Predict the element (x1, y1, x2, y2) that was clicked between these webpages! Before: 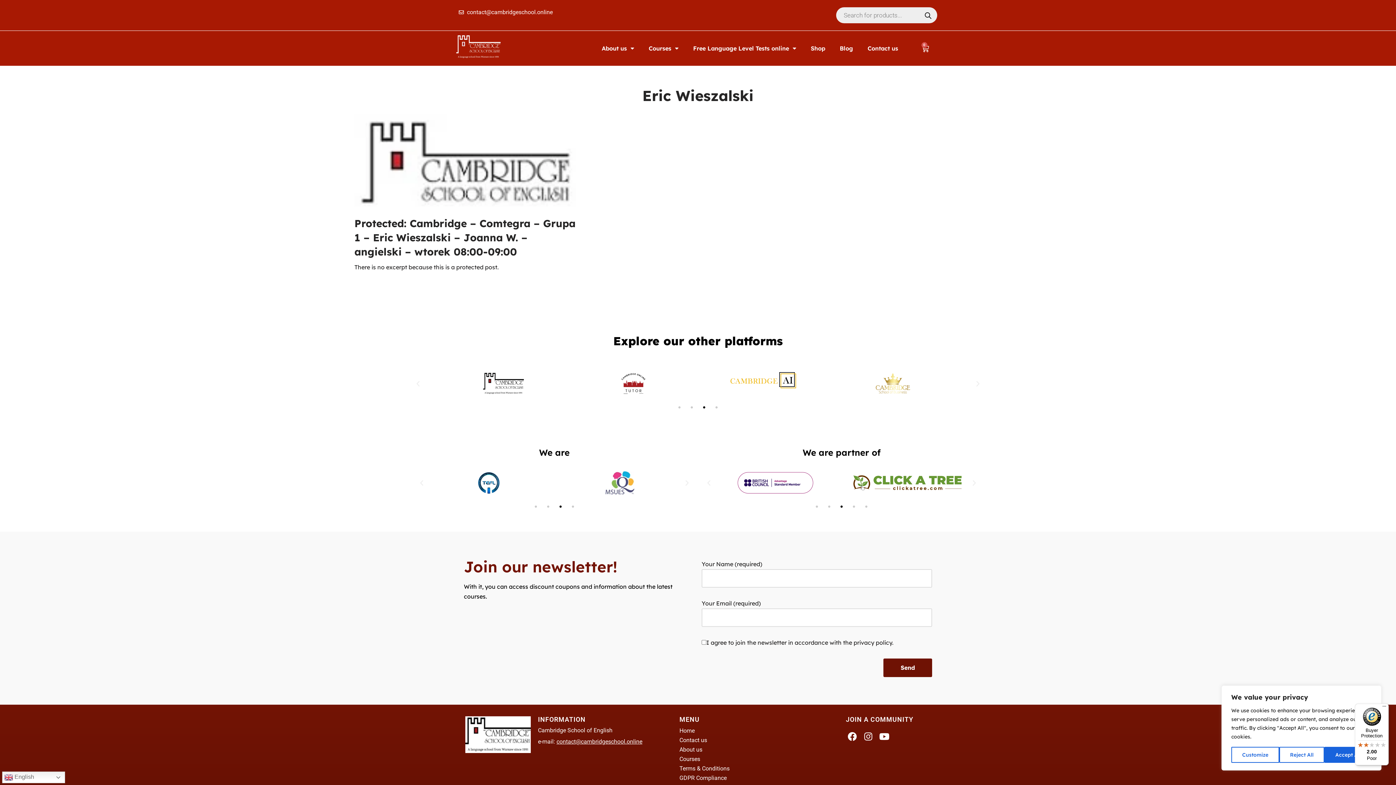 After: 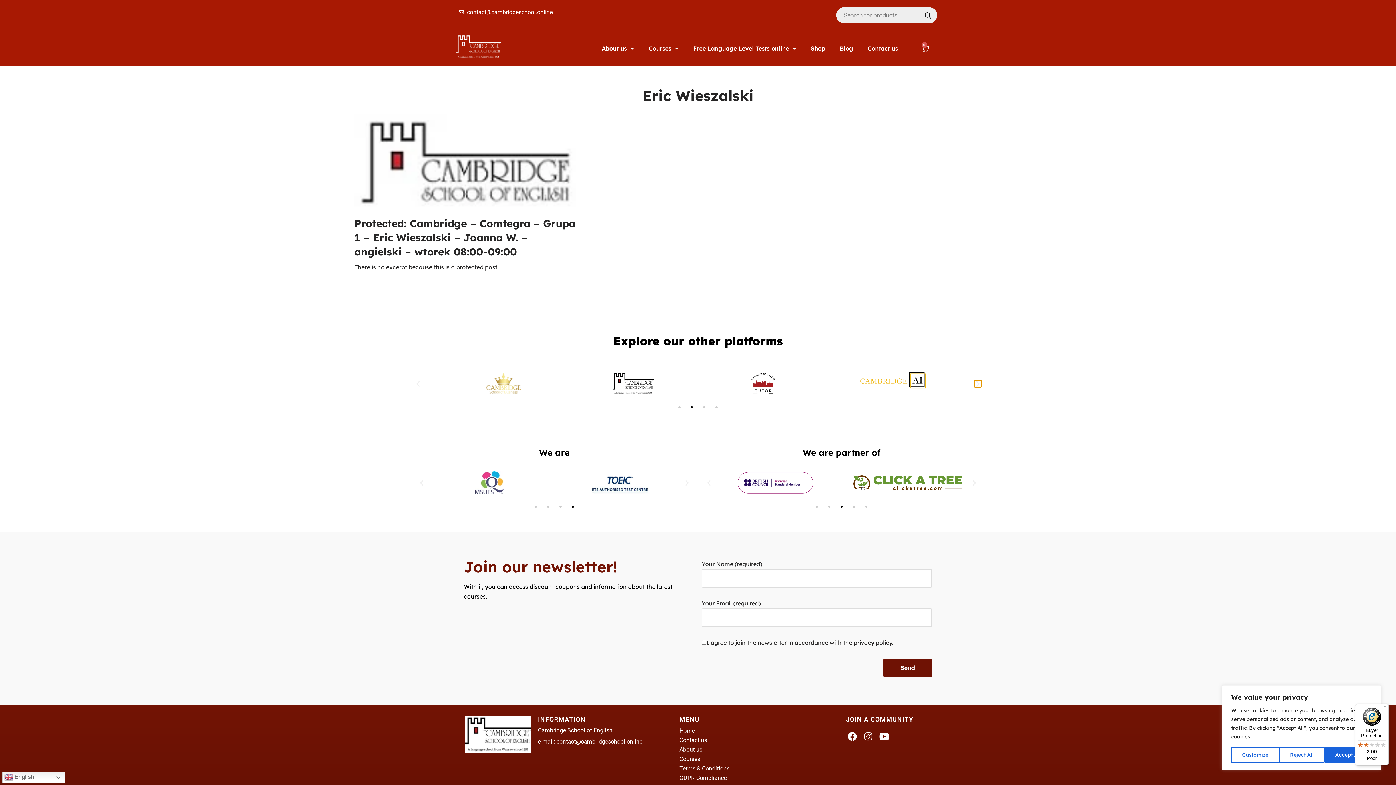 Action: label: Next slide bbox: (974, 380, 981, 387)